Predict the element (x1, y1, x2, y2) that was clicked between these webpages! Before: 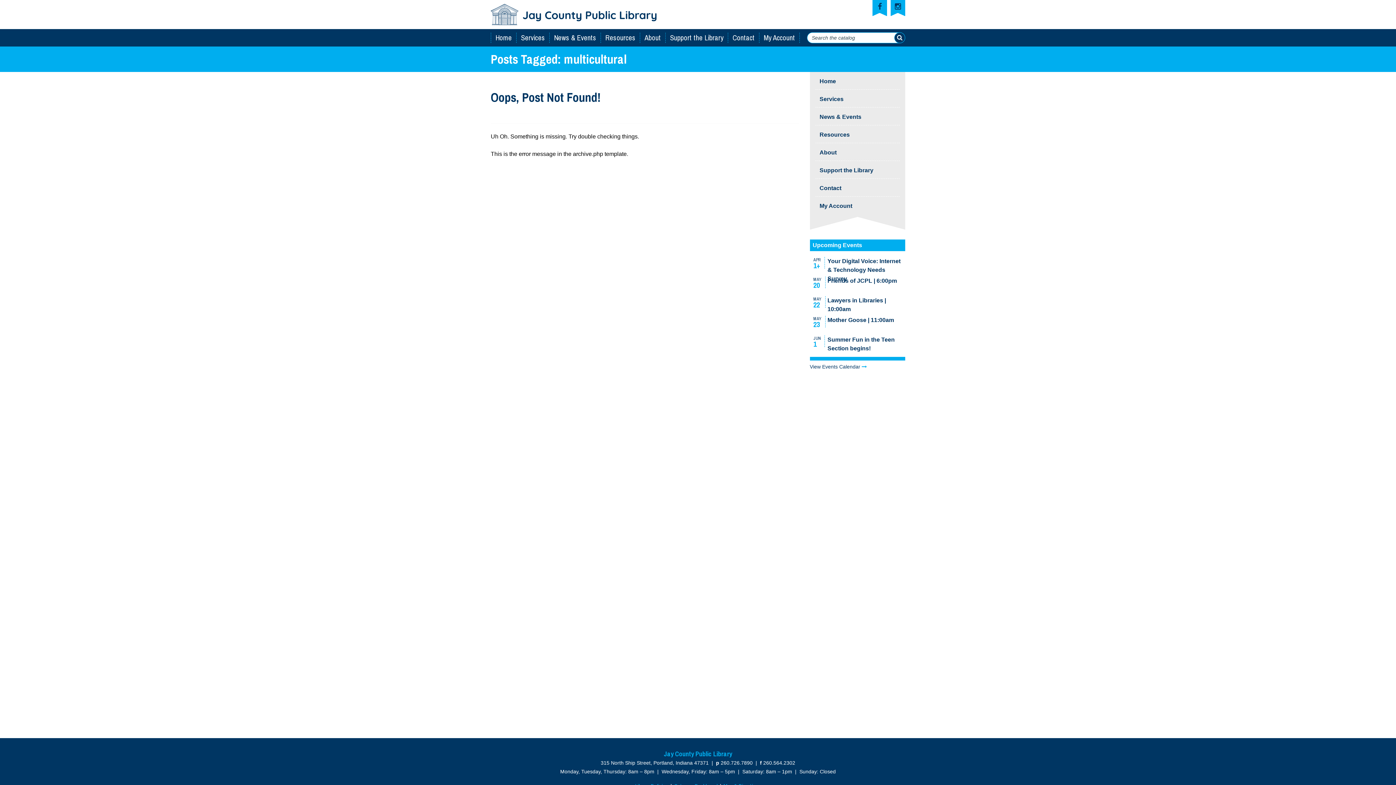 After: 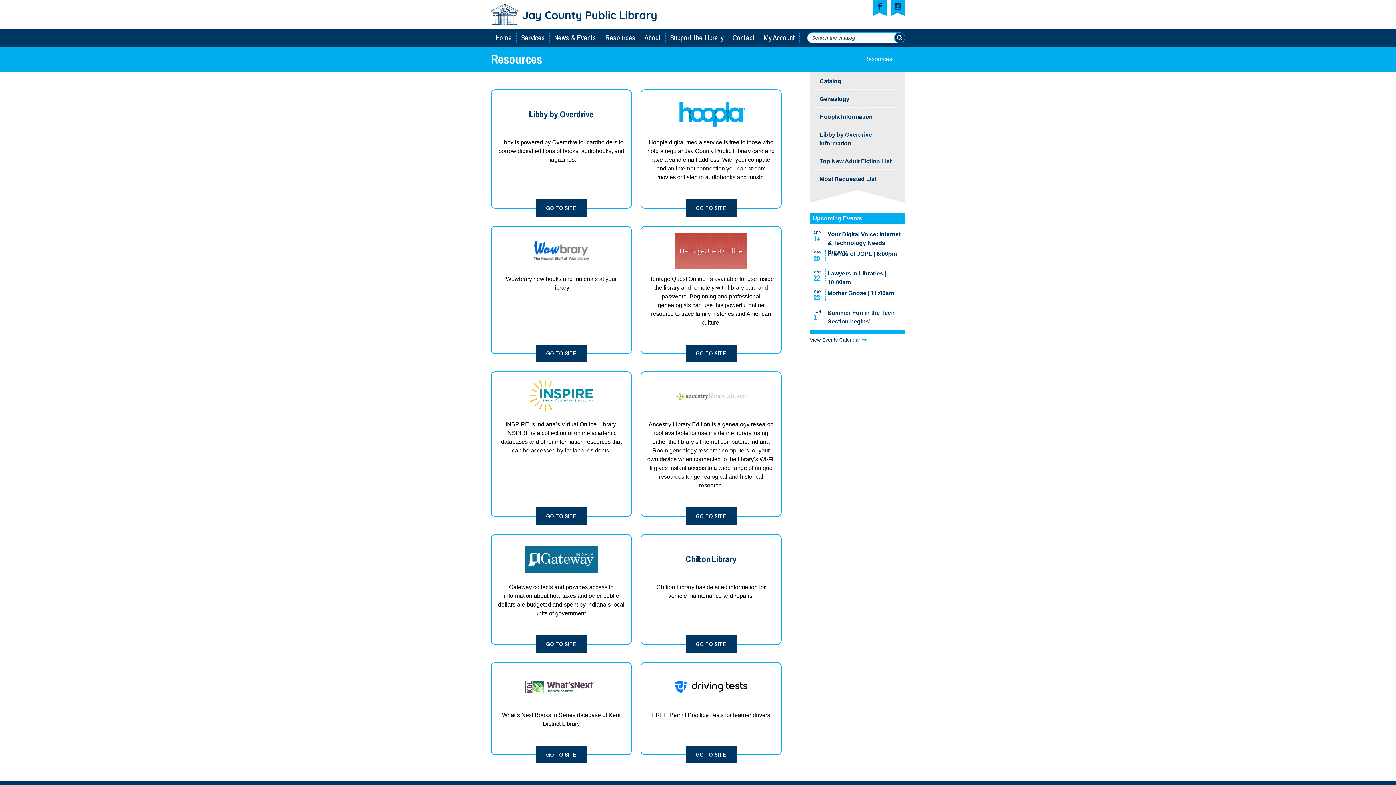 Action: label: Resources bbox: (601, 29, 640, 46)